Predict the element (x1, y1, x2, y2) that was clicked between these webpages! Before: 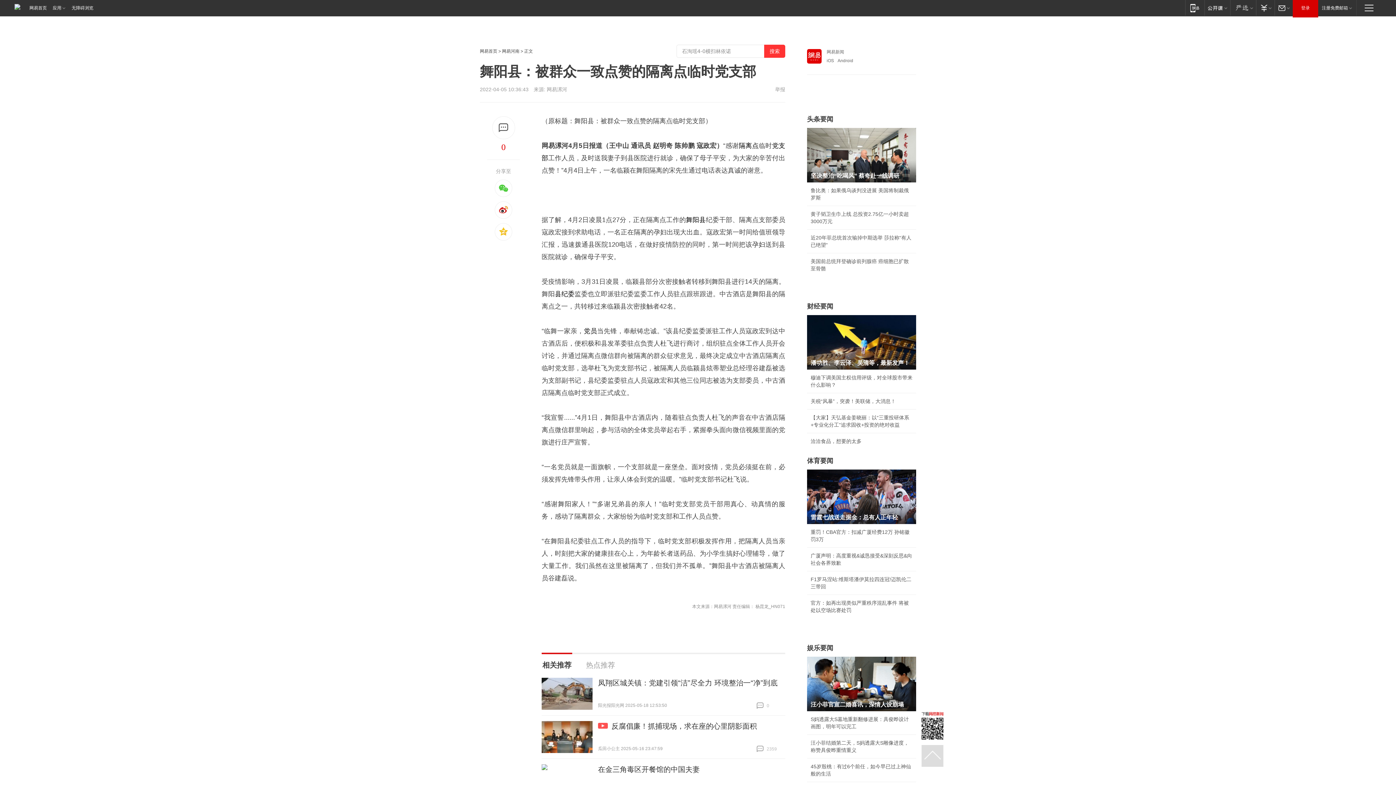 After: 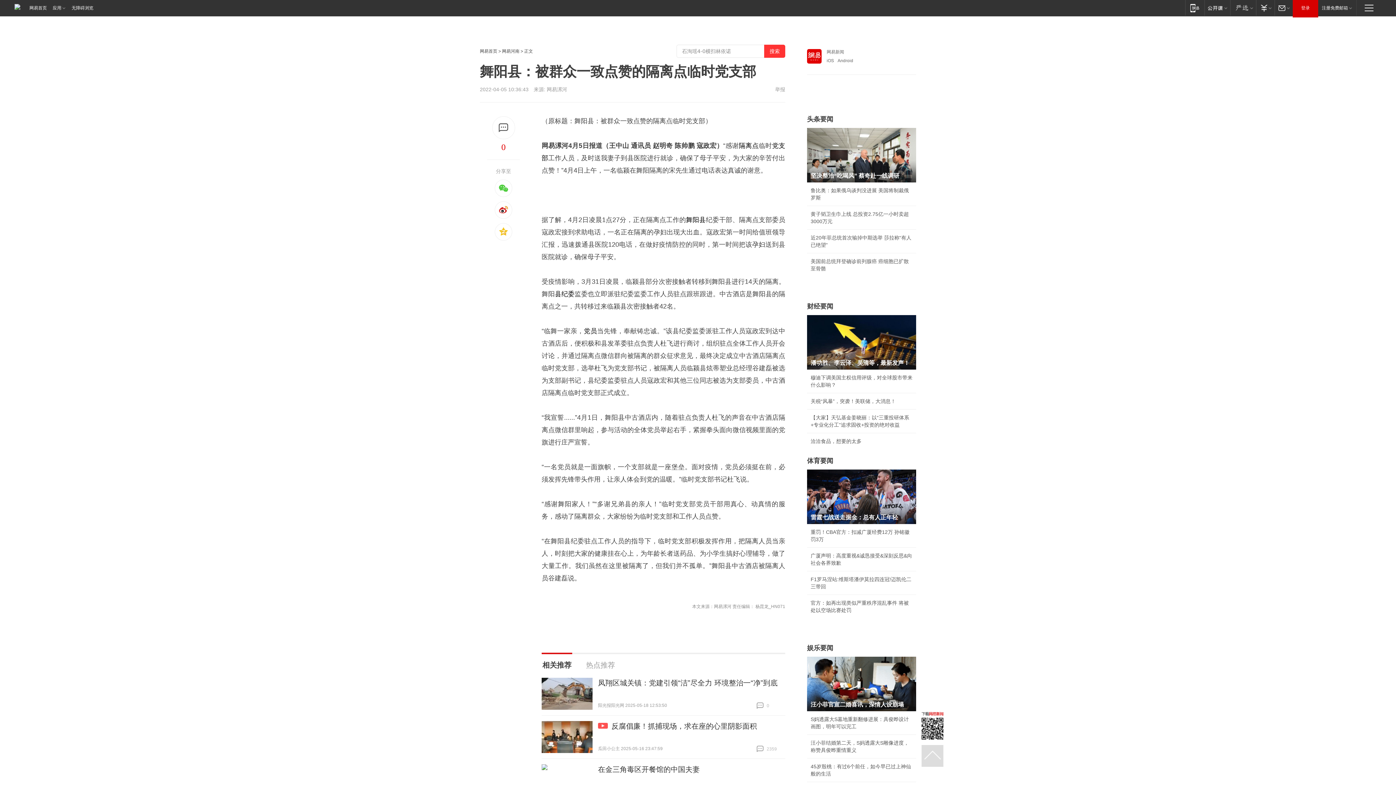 Action: label: 坚决整治“吃喝风” 蔡奇赴一线调研 bbox: (807, 128, 916, 182)